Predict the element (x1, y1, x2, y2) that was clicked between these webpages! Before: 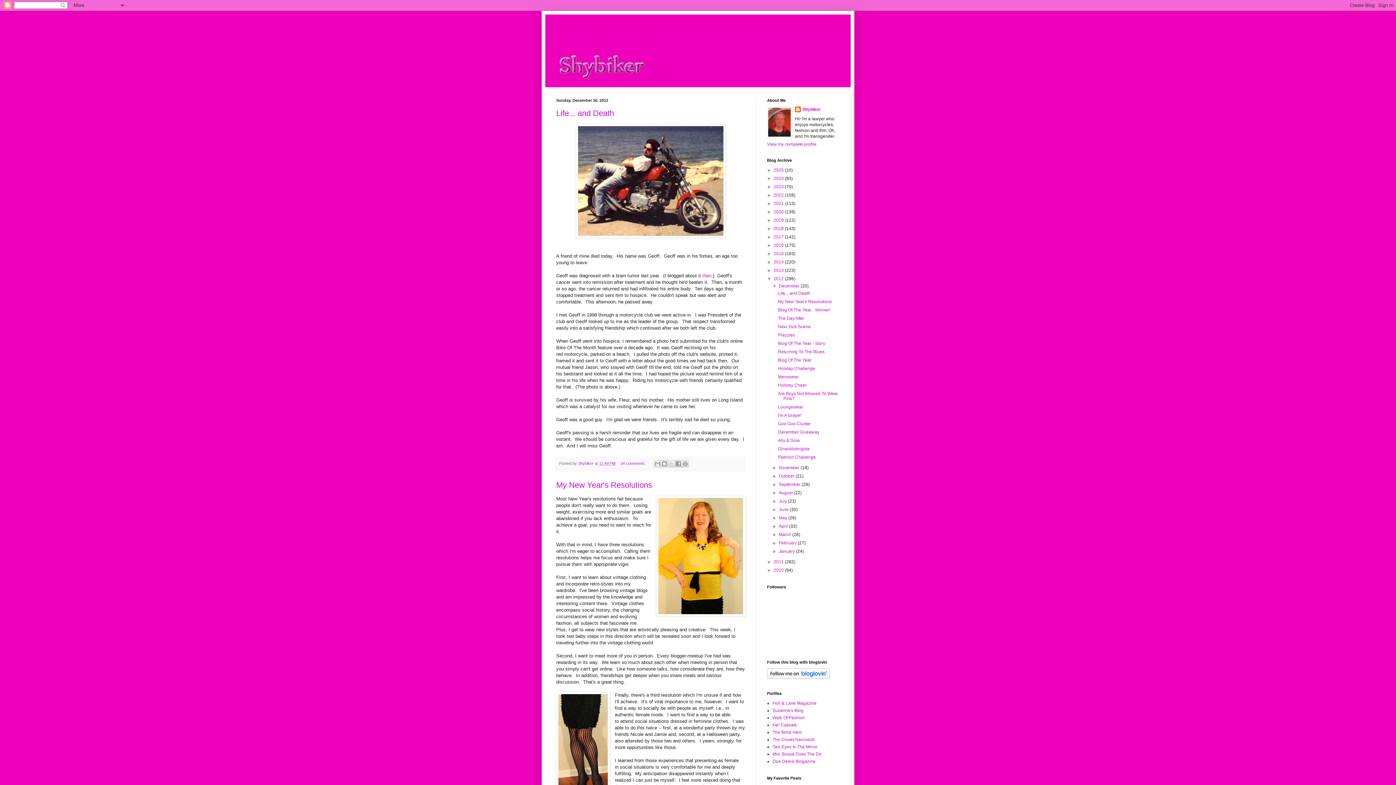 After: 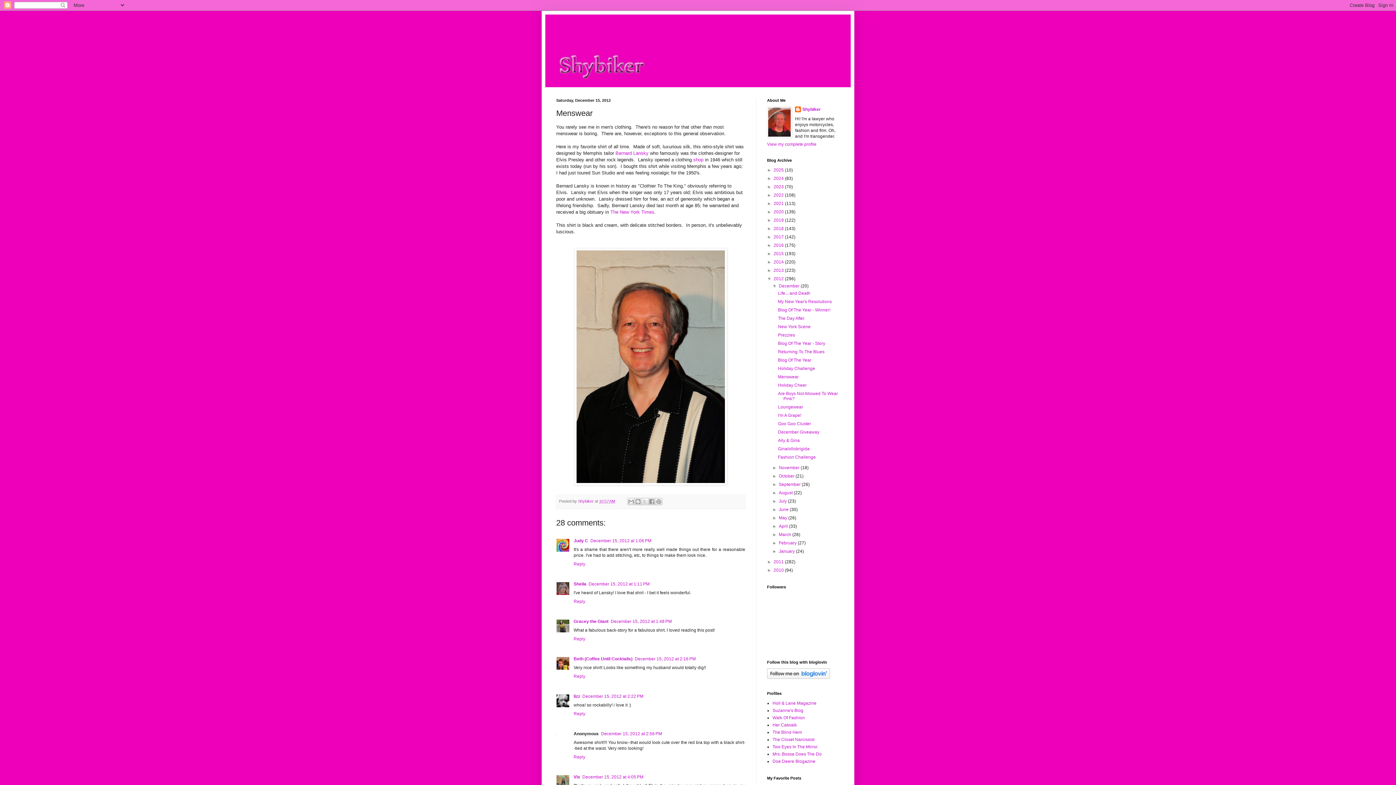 Action: bbox: (778, 374, 798, 379) label: Menswear